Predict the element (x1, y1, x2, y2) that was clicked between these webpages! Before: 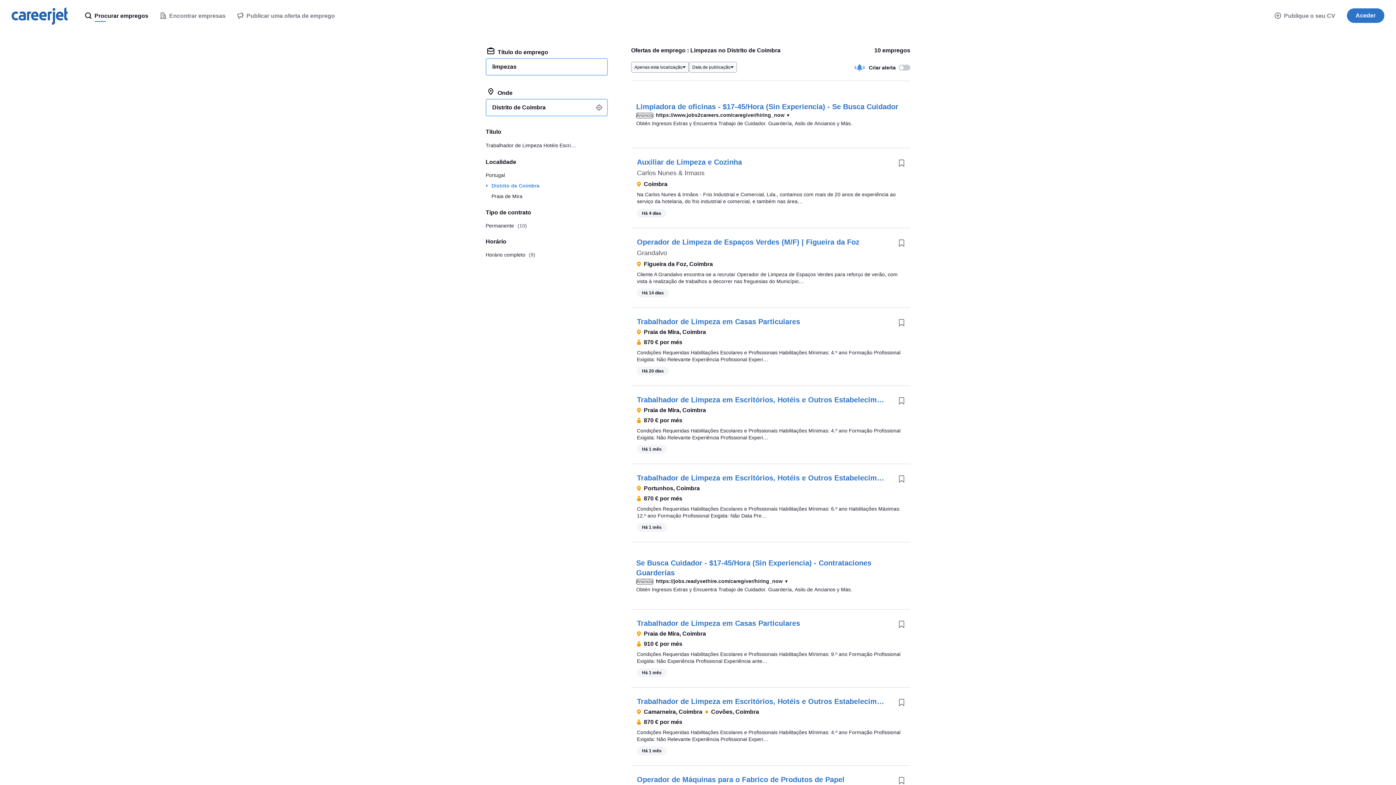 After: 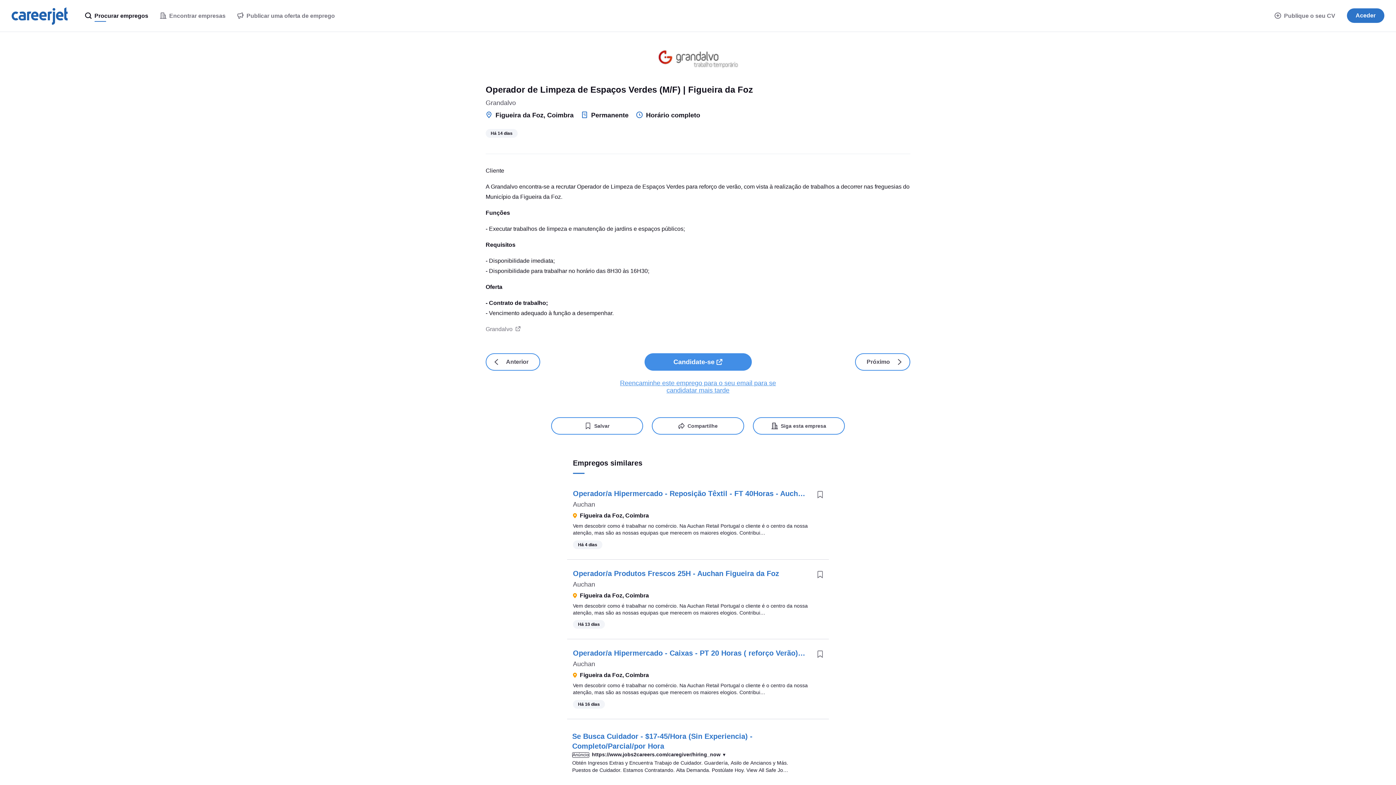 Action: label: Operador de Limpeza de Espaços Verdes (M/F) | Figueira da Foz bbox: (637, 238, 859, 246)